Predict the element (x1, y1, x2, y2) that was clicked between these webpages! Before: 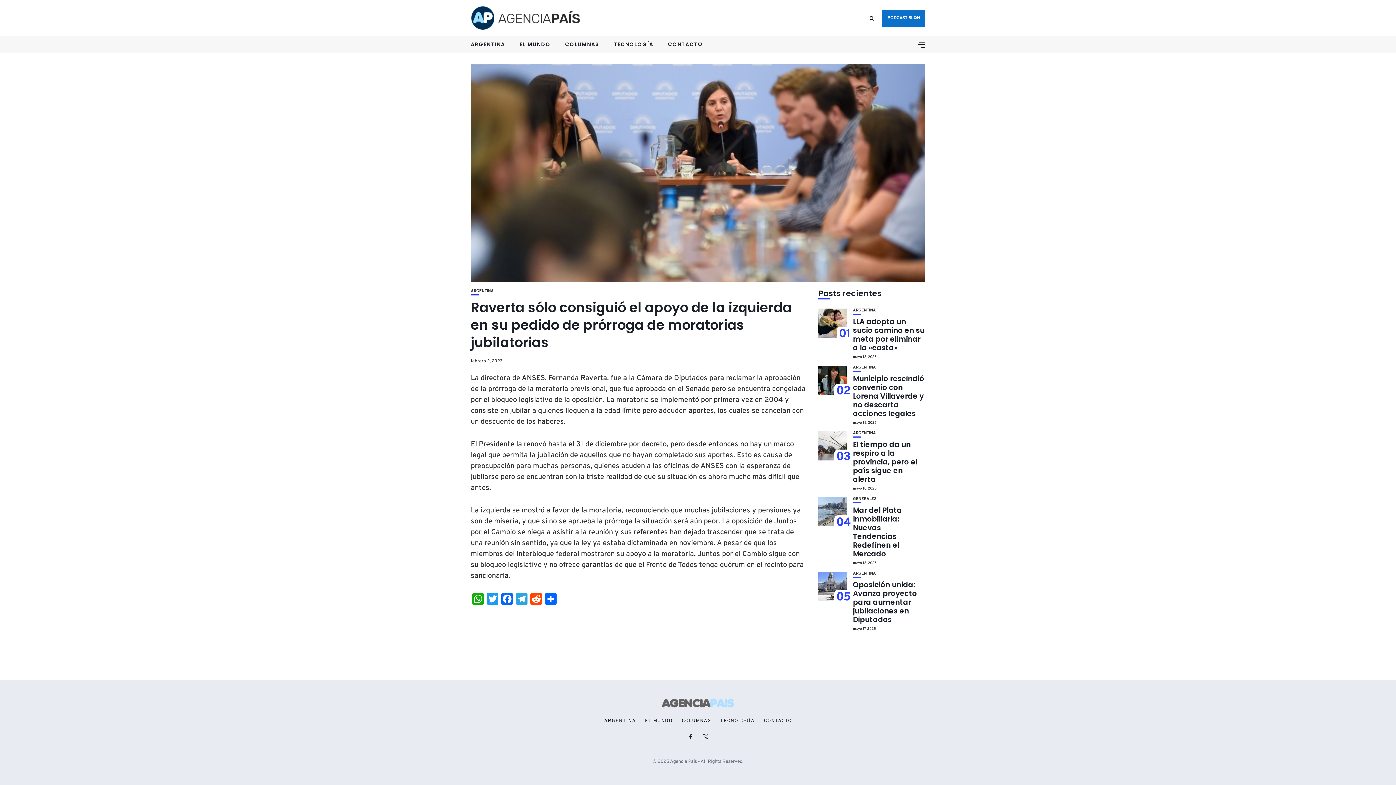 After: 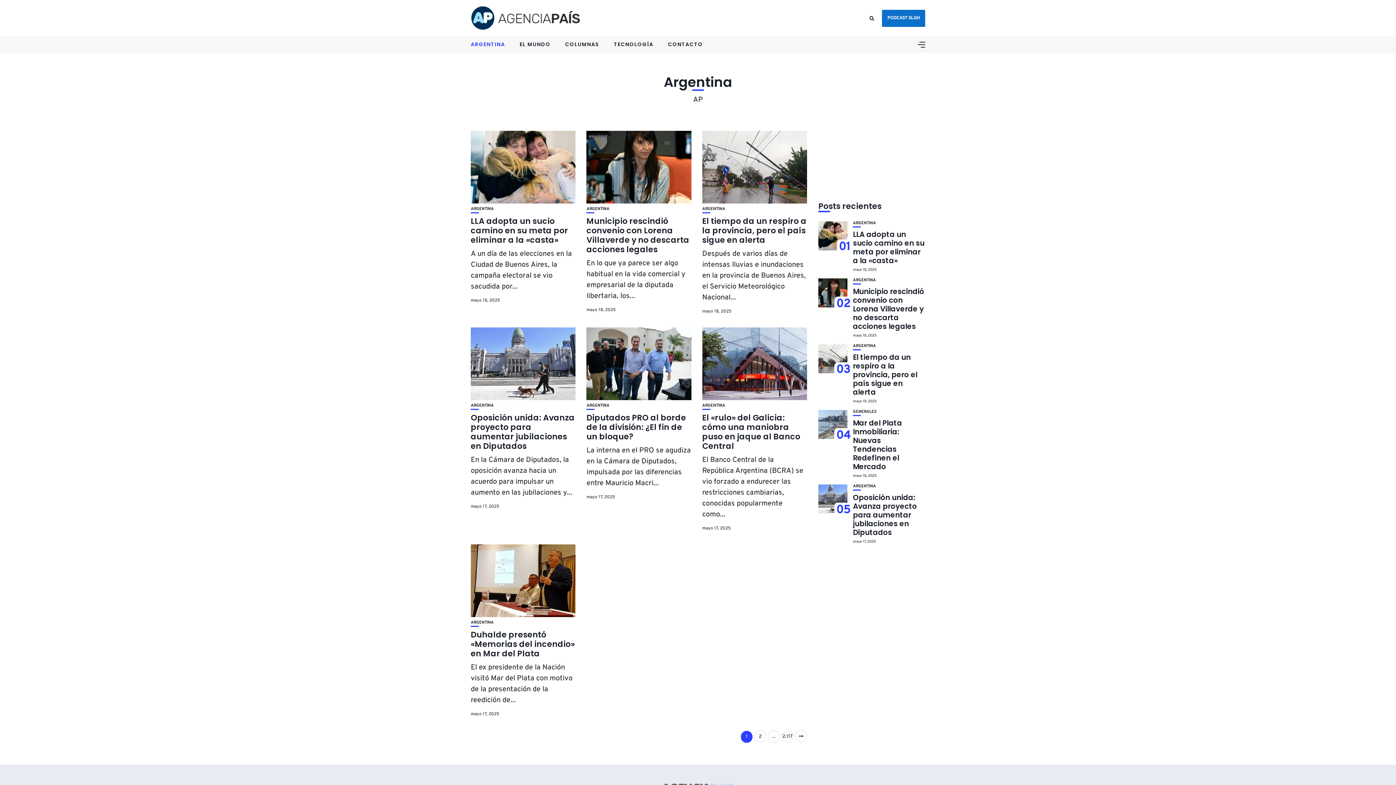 Action: bbox: (470, 36, 505, 52) label: ARGENTINA